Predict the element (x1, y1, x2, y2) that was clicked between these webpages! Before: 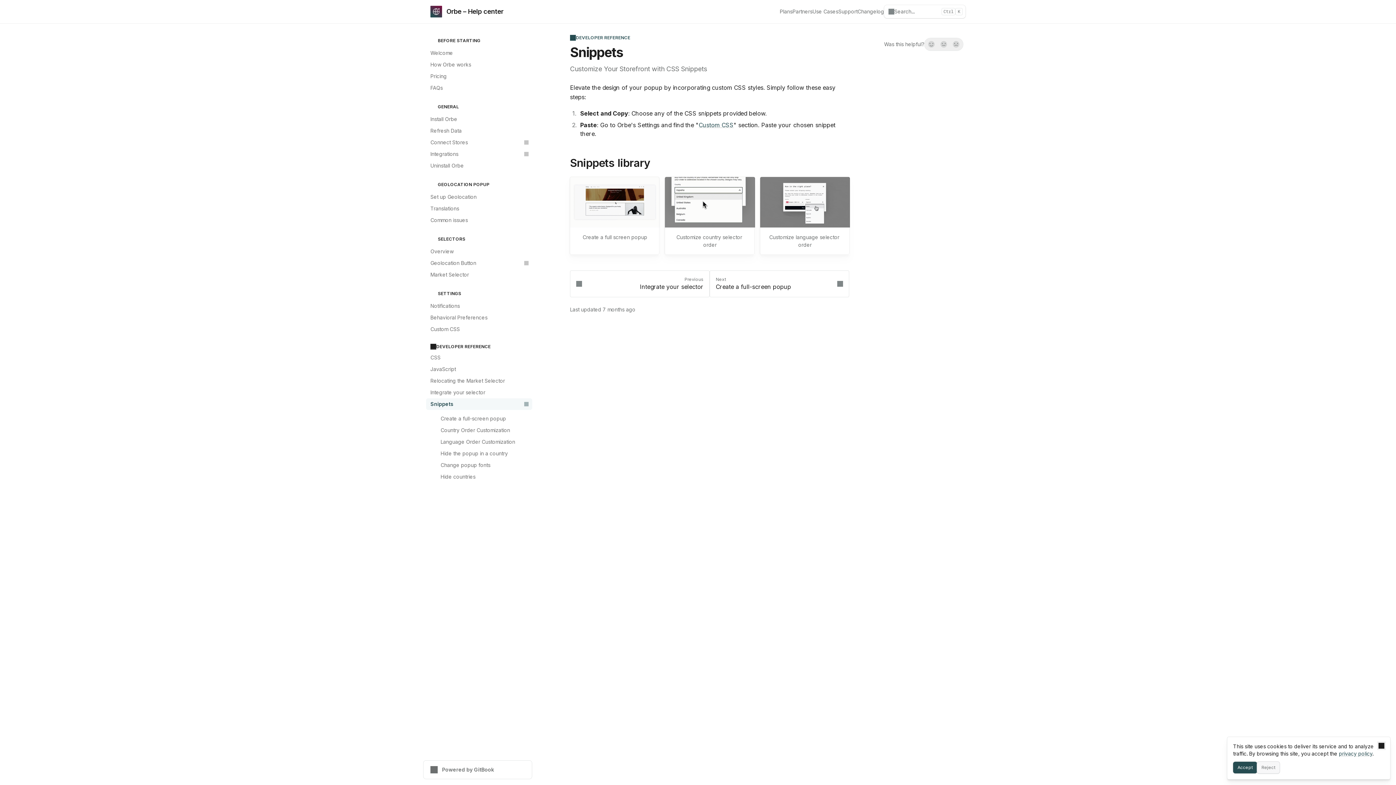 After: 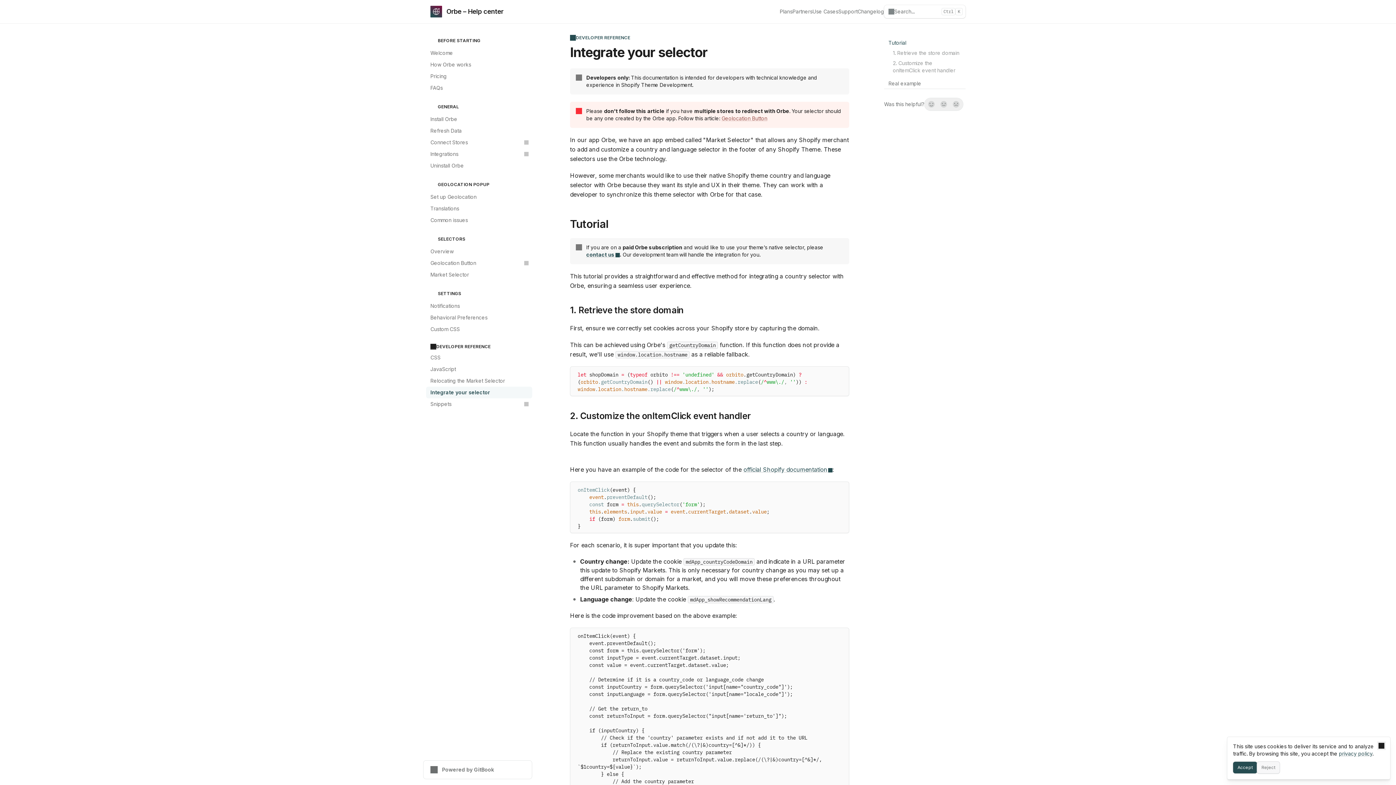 Action: bbox: (570, 270, 709, 297) label: Previous
Integrate your selector